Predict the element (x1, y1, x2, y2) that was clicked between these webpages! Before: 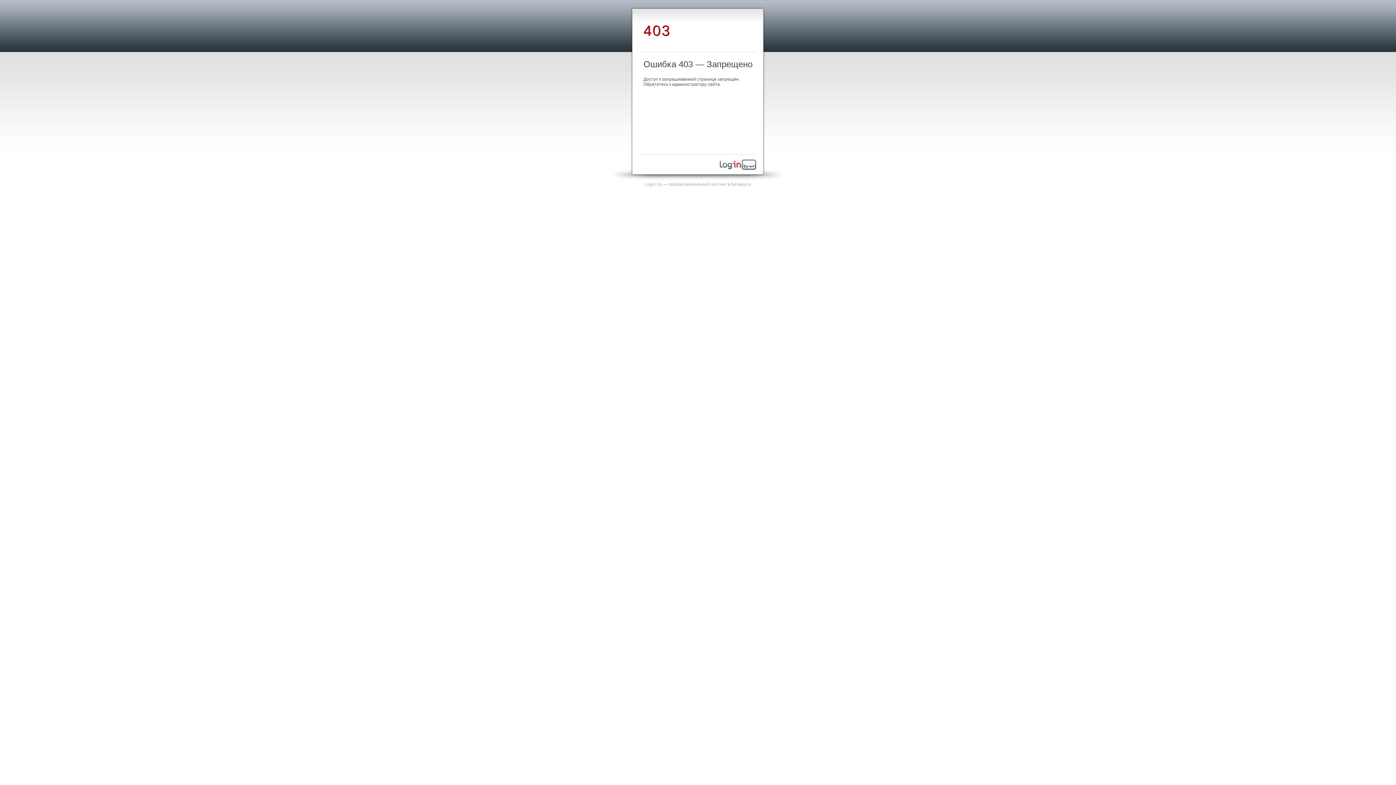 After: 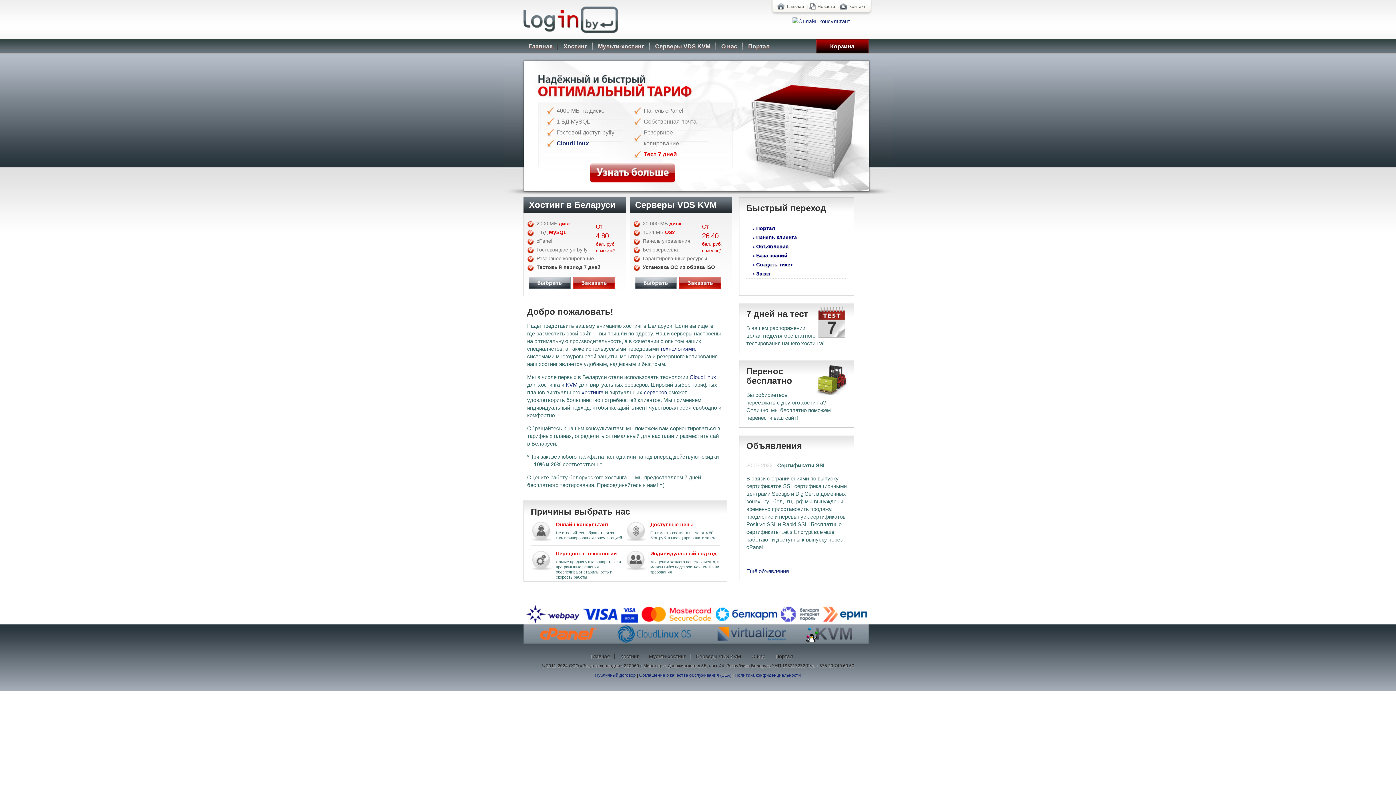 Action: bbox: (720, 165, 756, 170)